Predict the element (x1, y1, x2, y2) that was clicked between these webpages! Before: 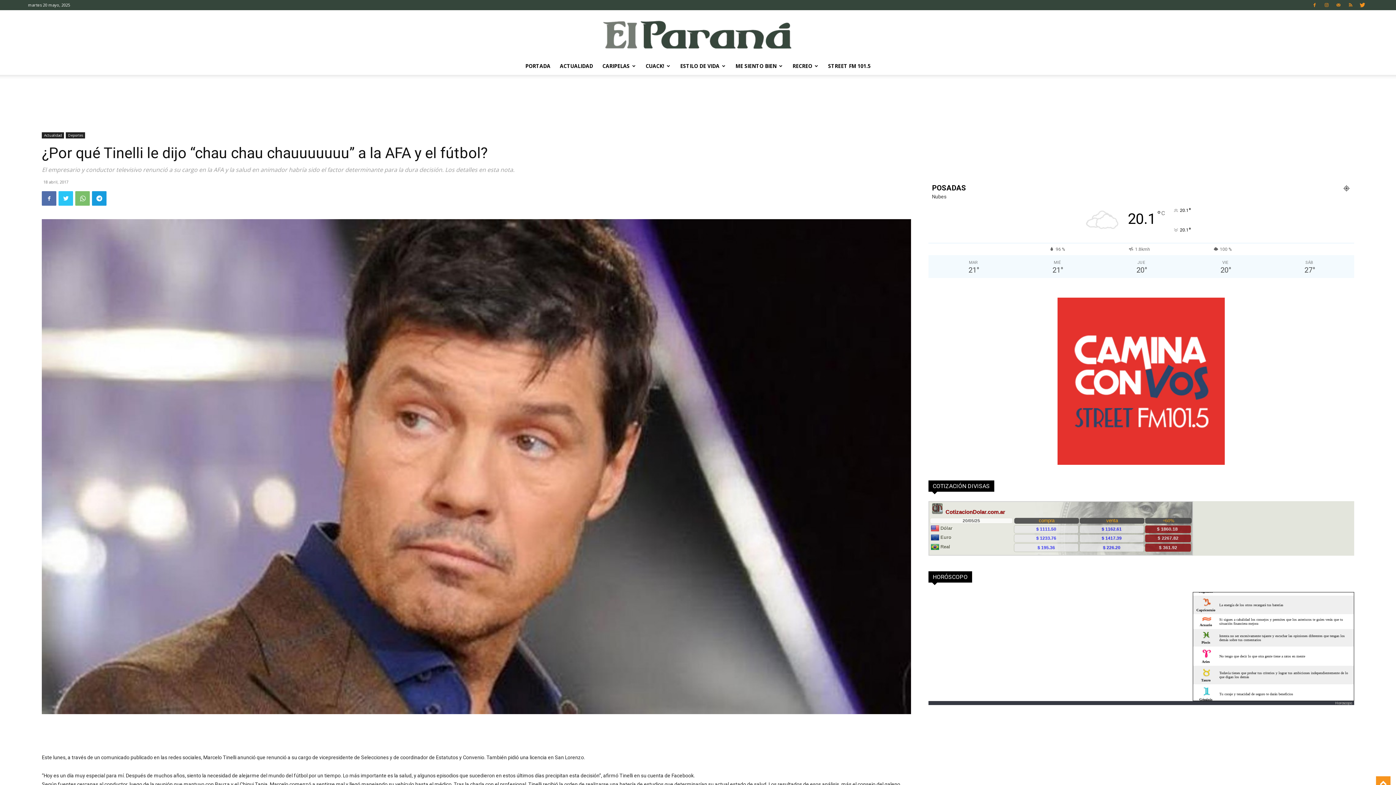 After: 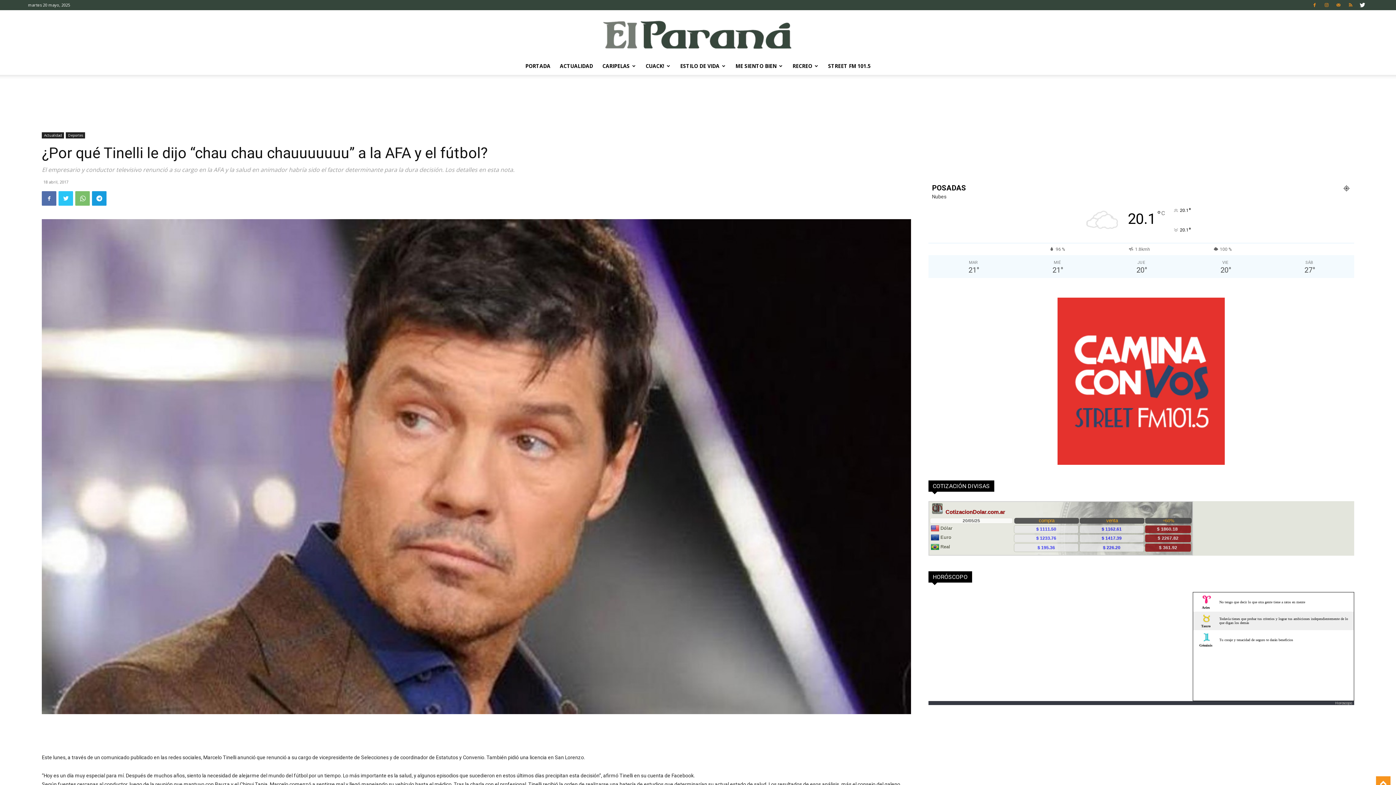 Action: bbox: (1357, 0, 1368, 10)